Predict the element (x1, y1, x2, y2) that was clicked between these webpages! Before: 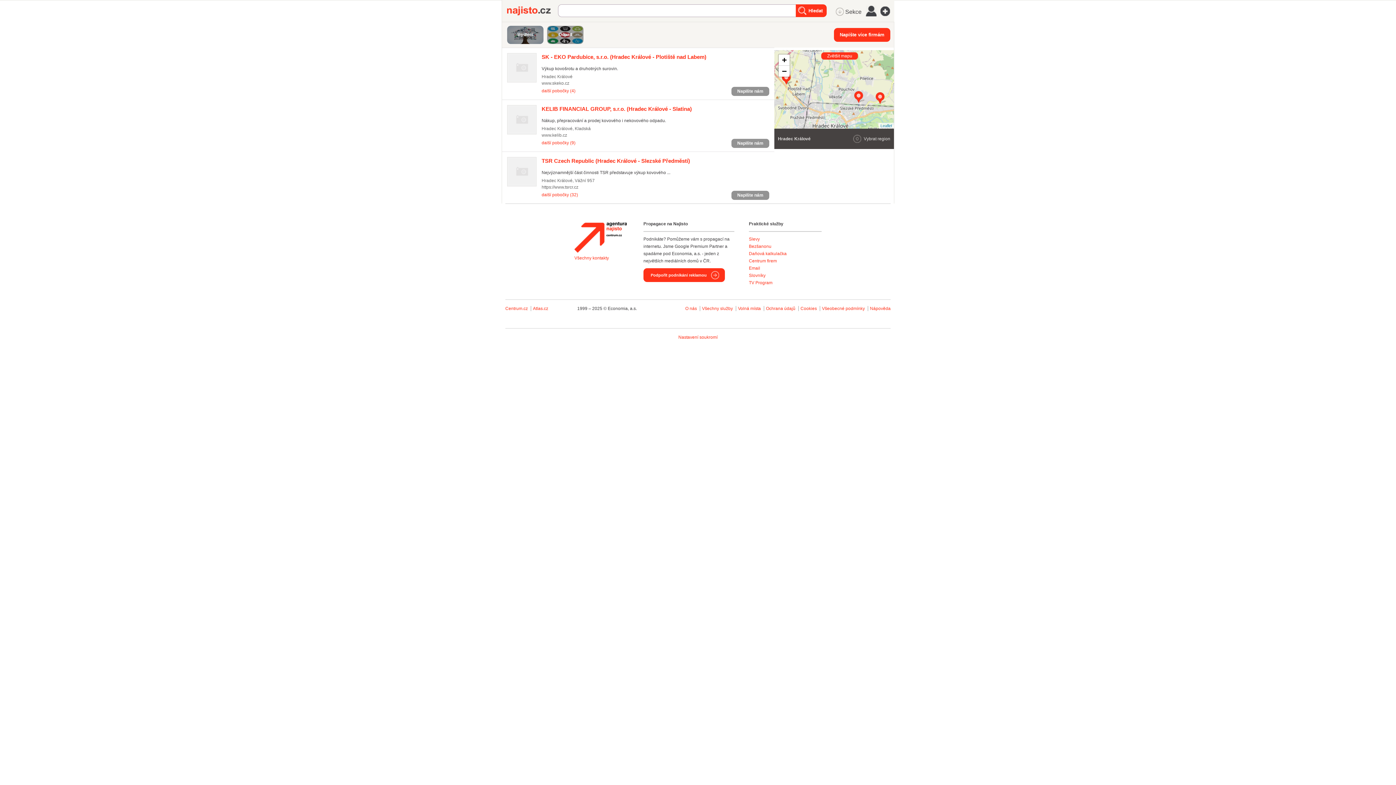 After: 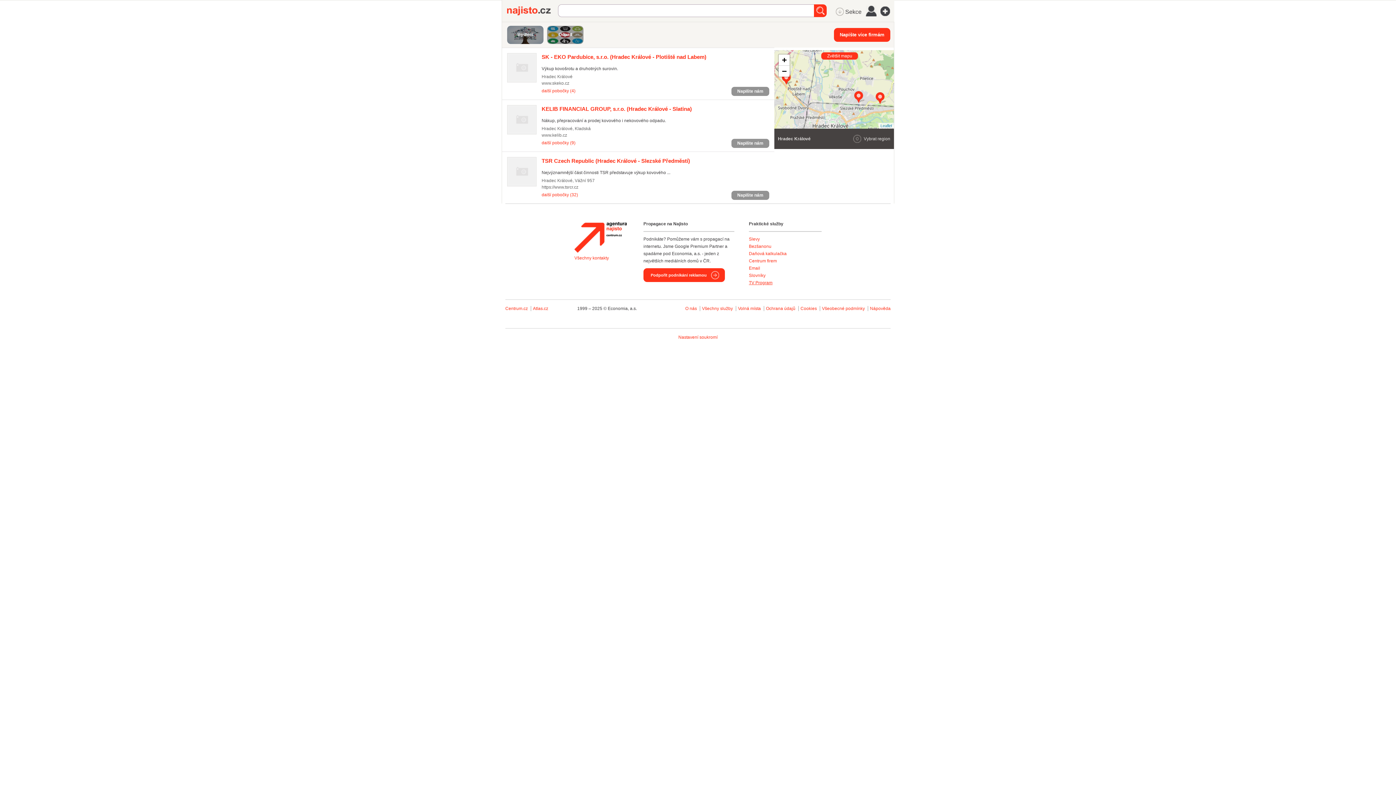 Action: label: TV Program bbox: (749, 280, 772, 285)